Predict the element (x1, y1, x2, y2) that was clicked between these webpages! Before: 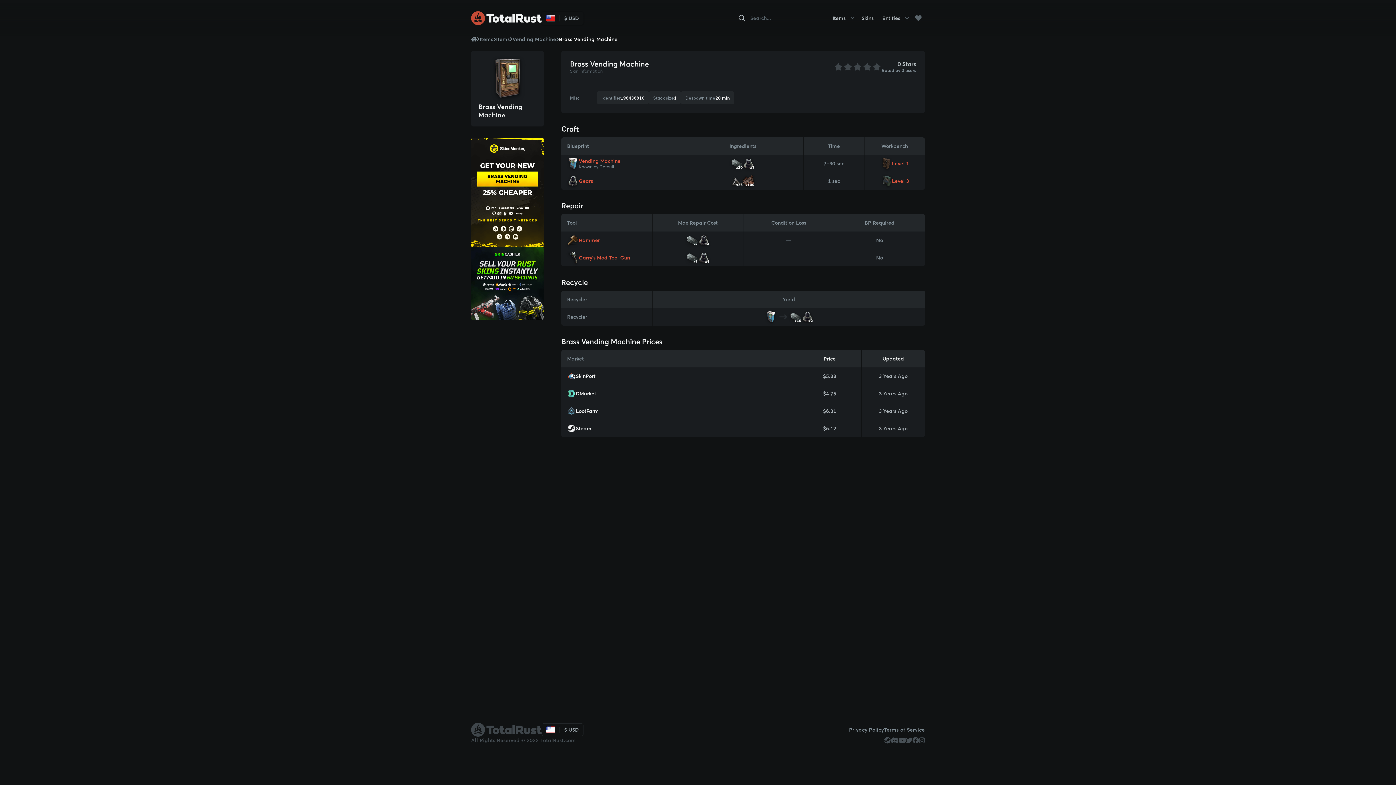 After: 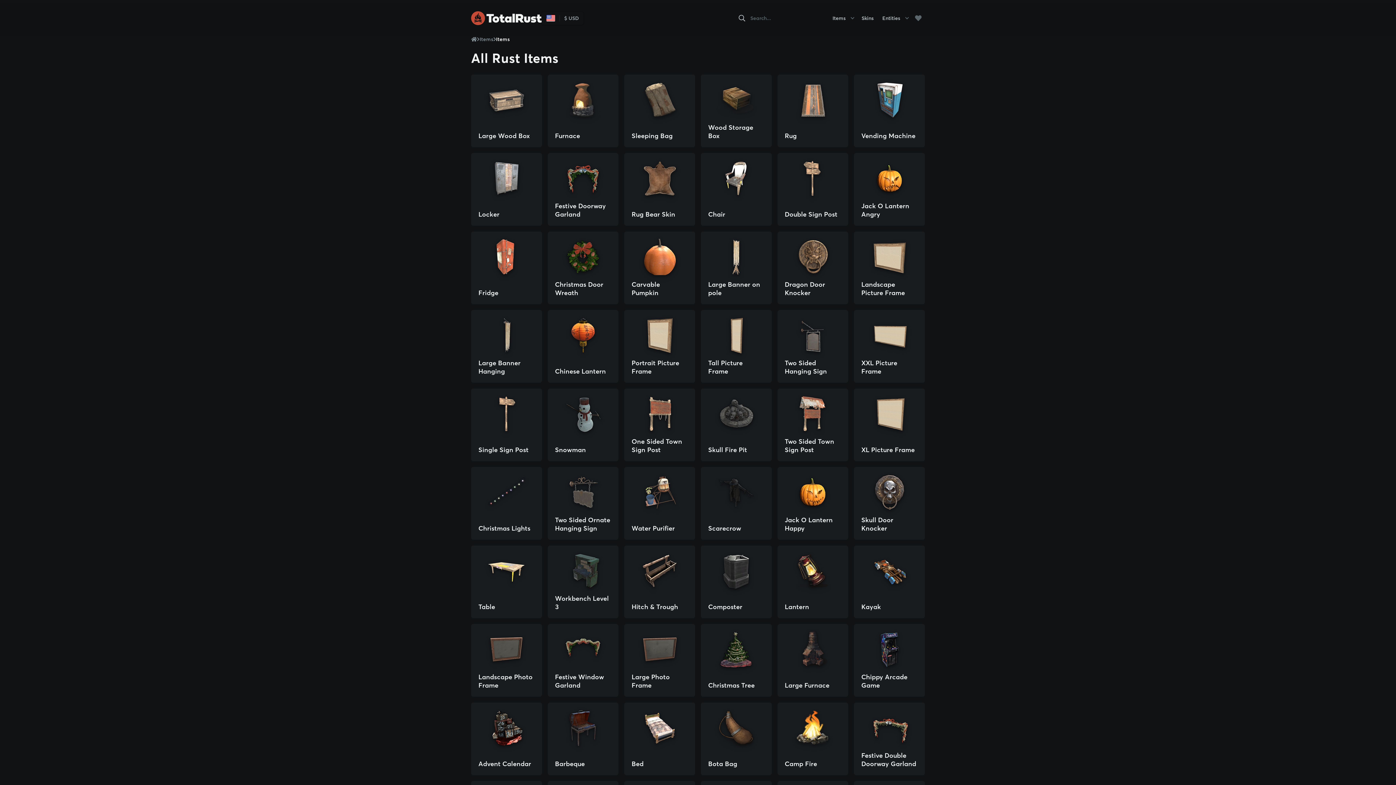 Action: label: Items bbox: (496, 36, 509, 42)